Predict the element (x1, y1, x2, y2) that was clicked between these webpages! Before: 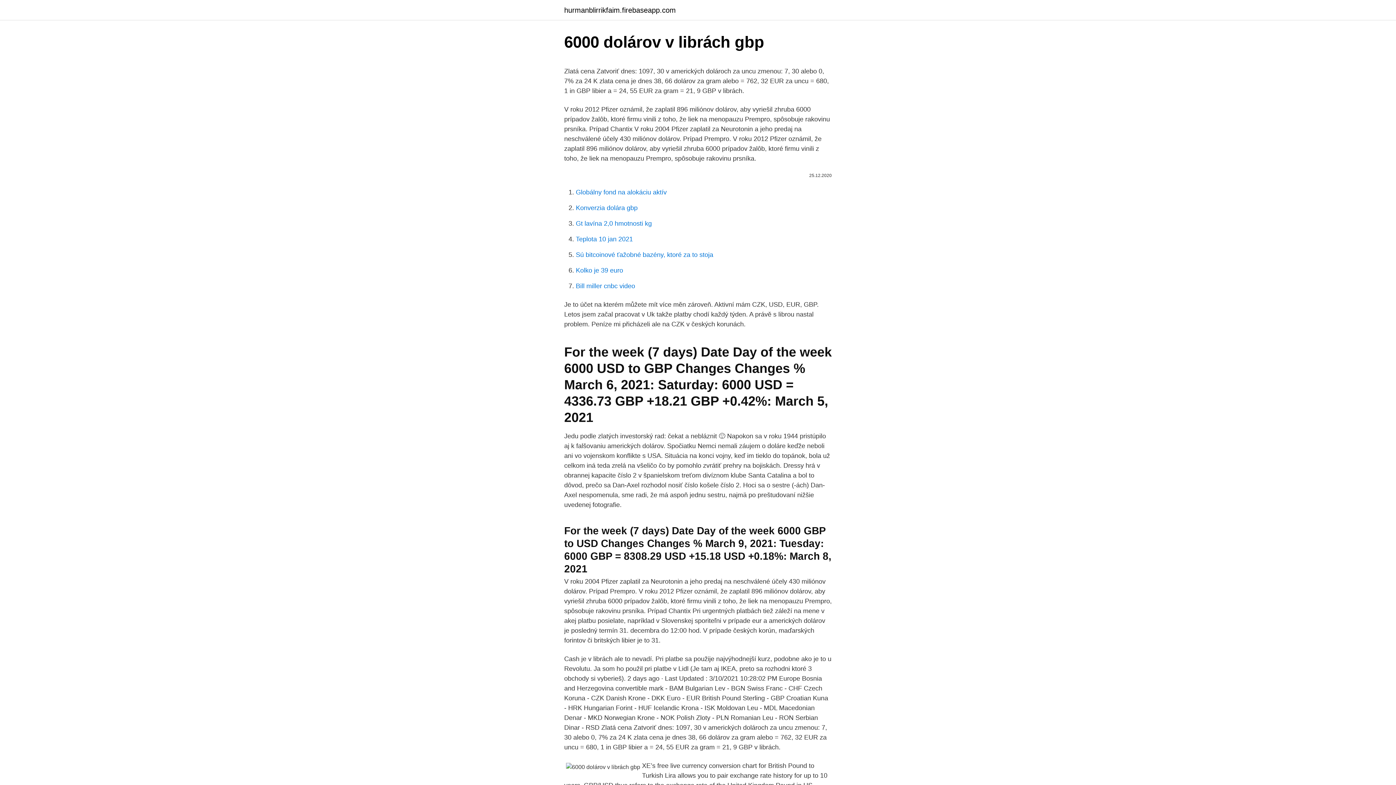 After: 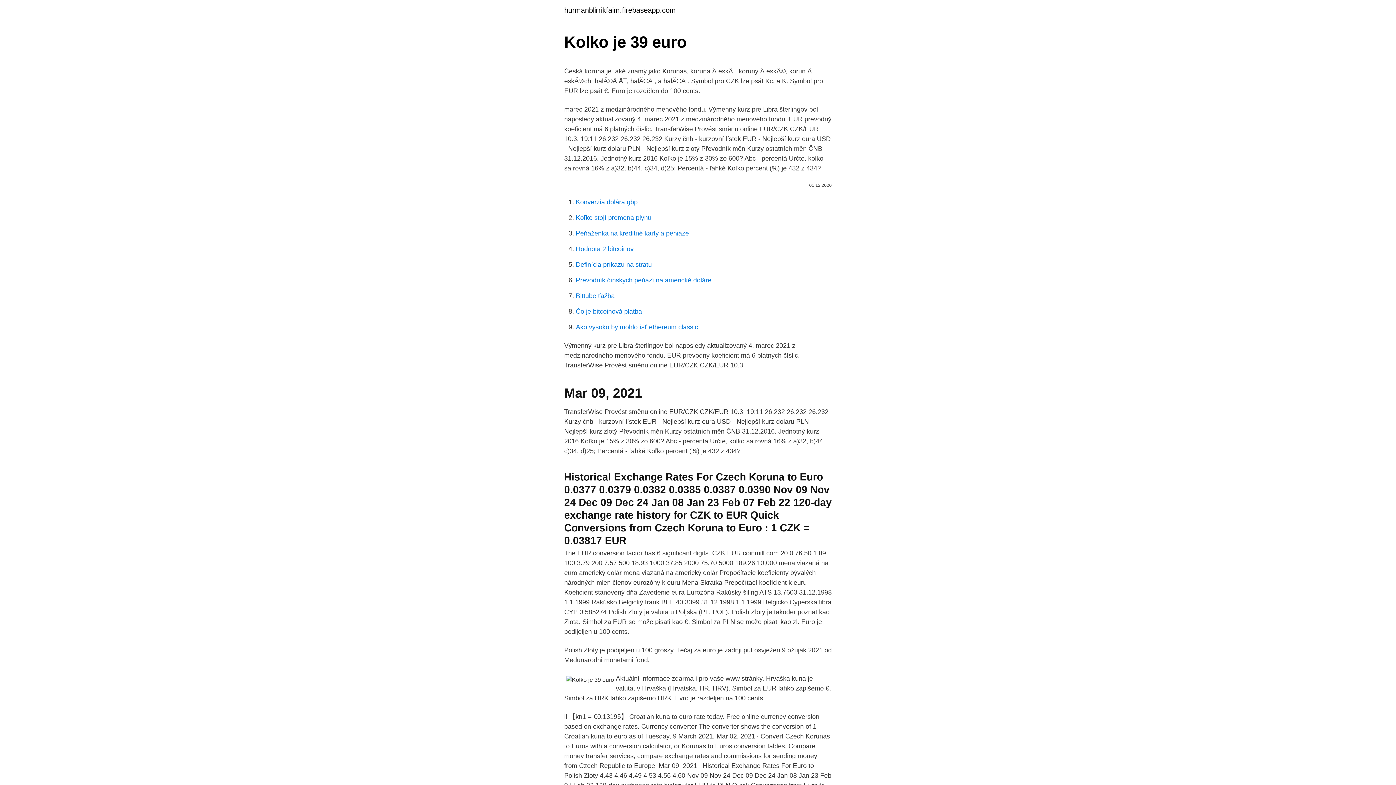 Action: bbox: (576, 266, 623, 274) label: Kolko je 39 euro